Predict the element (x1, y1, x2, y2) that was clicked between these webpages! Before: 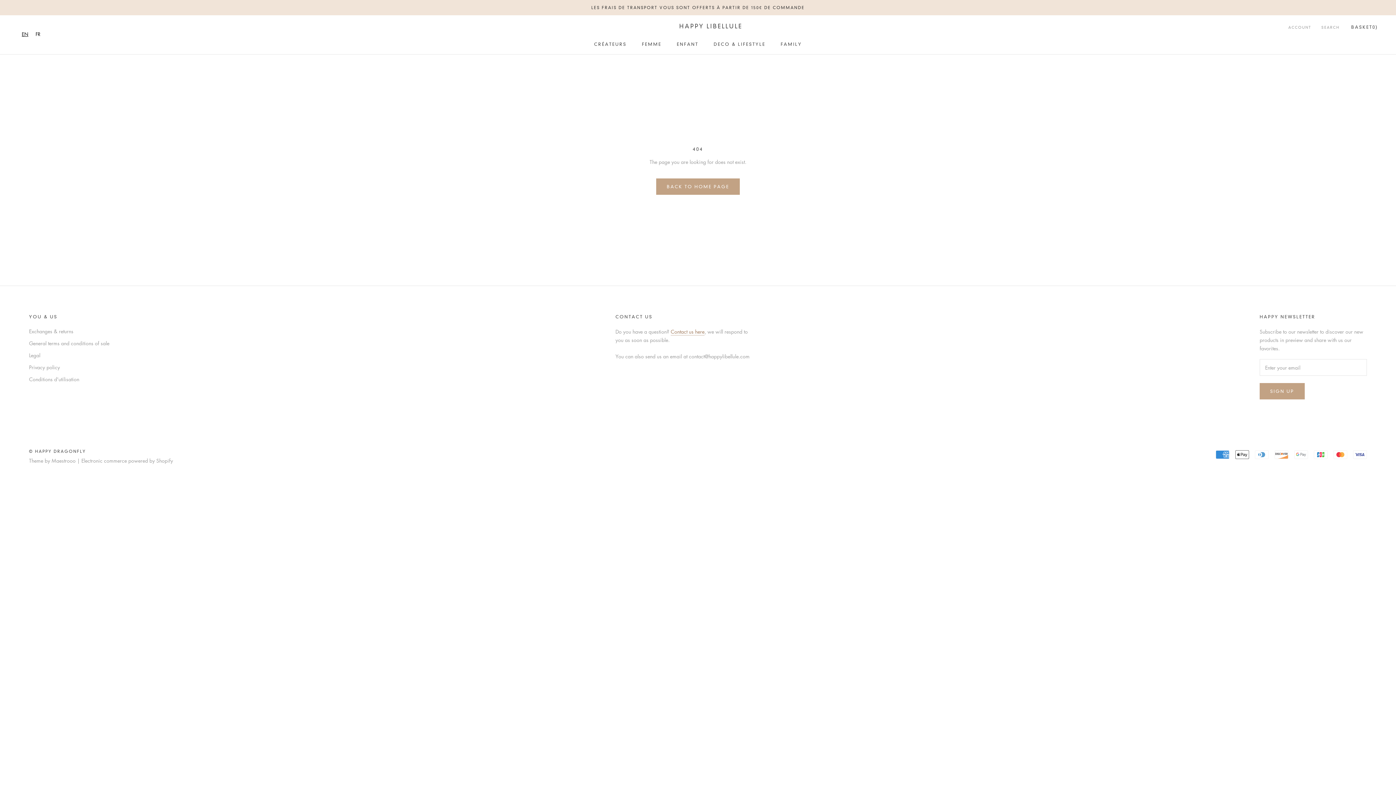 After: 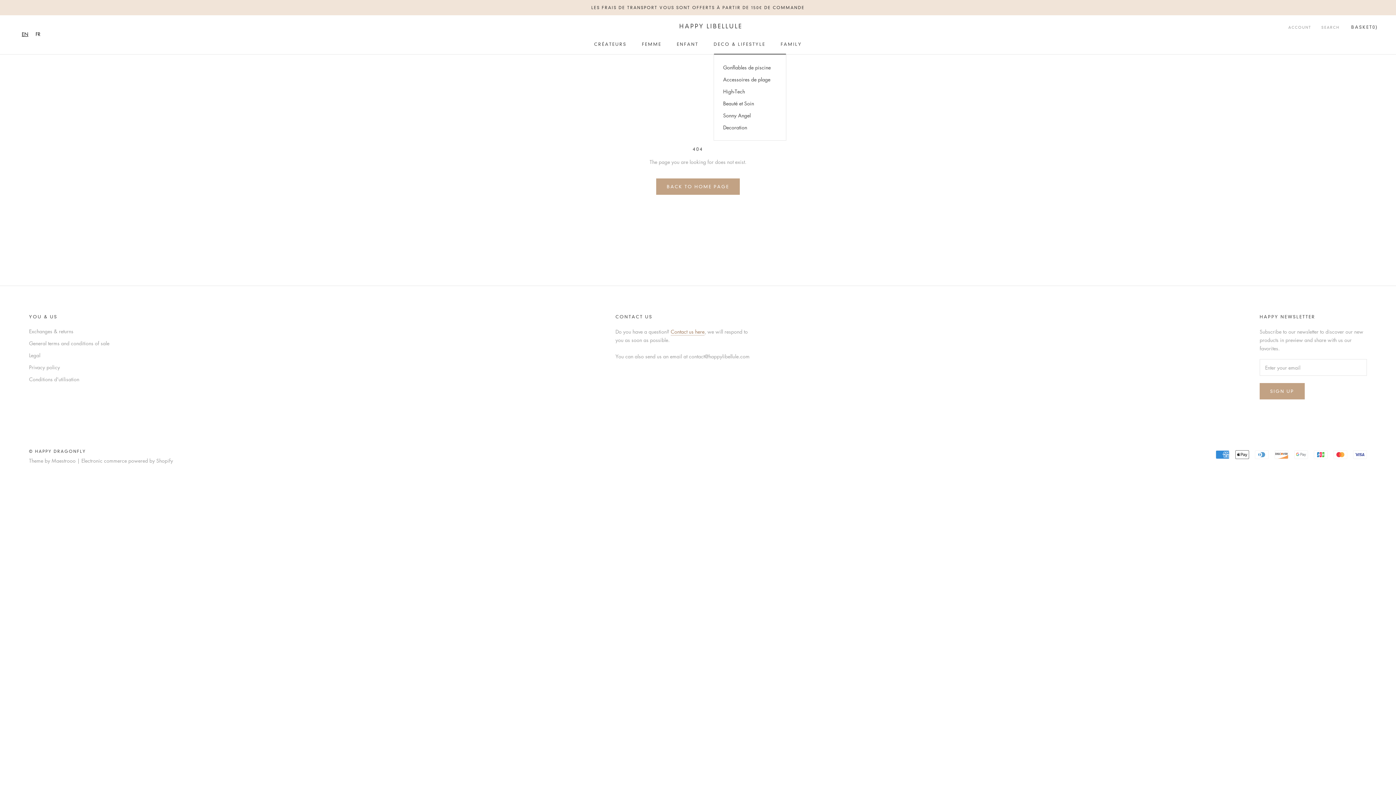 Action: bbox: (713, 41, 765, 46) label: DECO & LIFESTYLE